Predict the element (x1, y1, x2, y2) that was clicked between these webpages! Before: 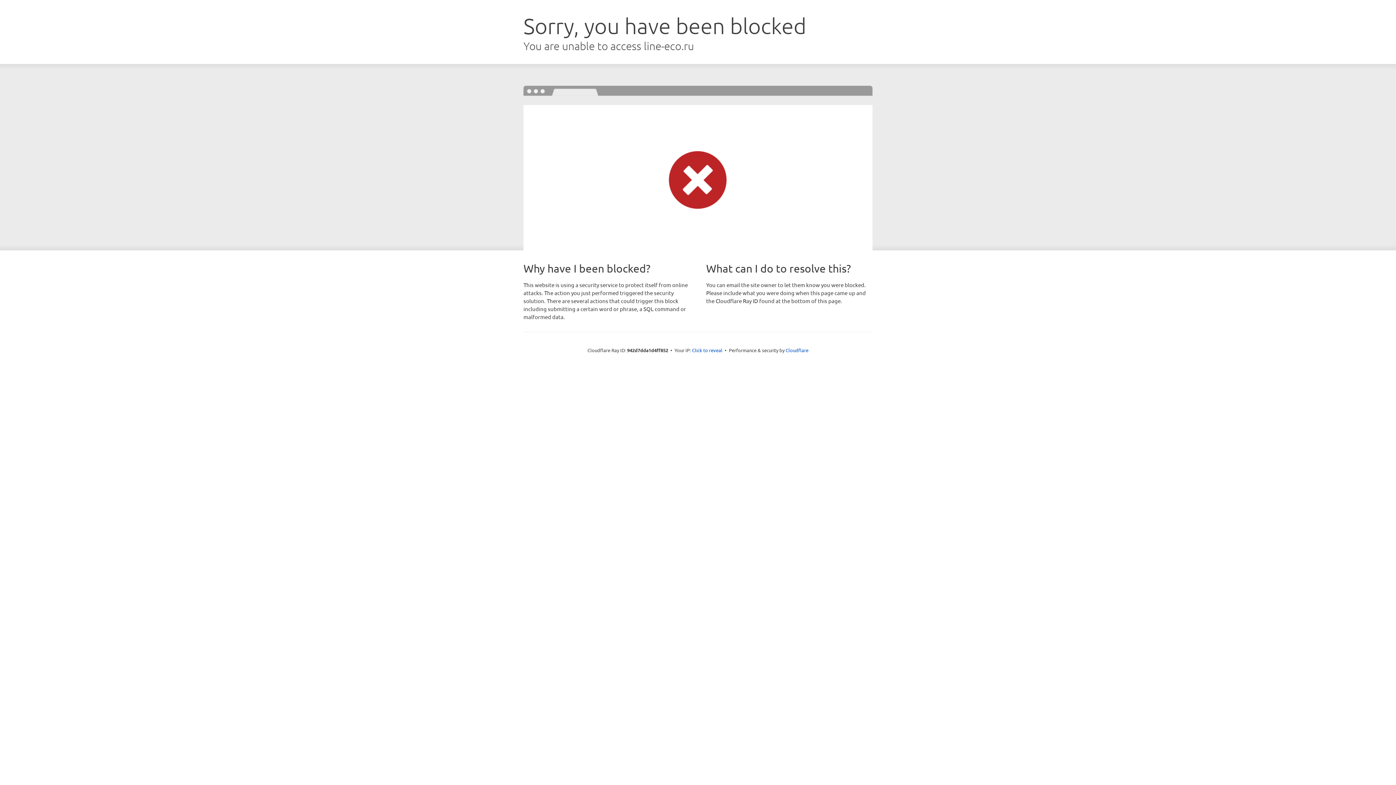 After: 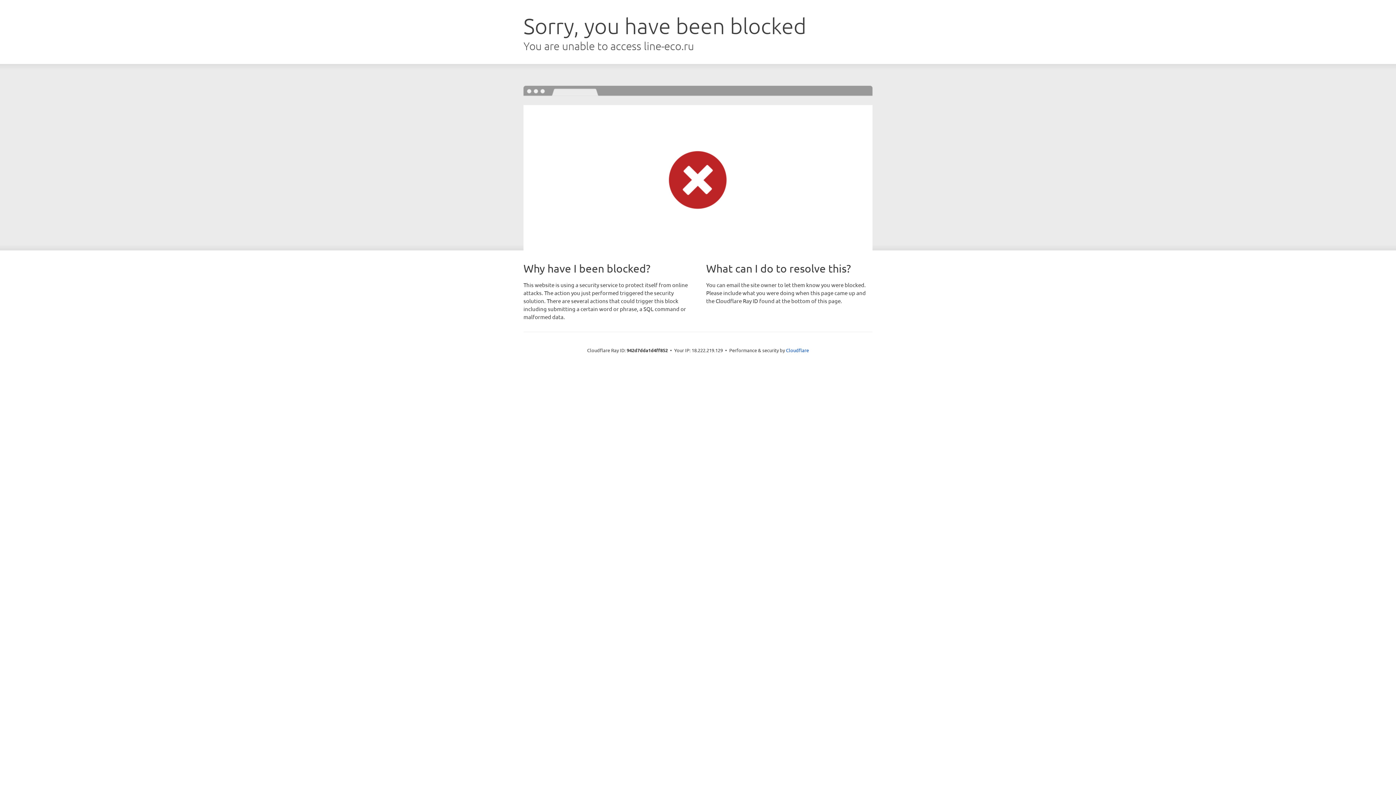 Action: bbox: (692, 346, 722, 353) label: Click to reveal